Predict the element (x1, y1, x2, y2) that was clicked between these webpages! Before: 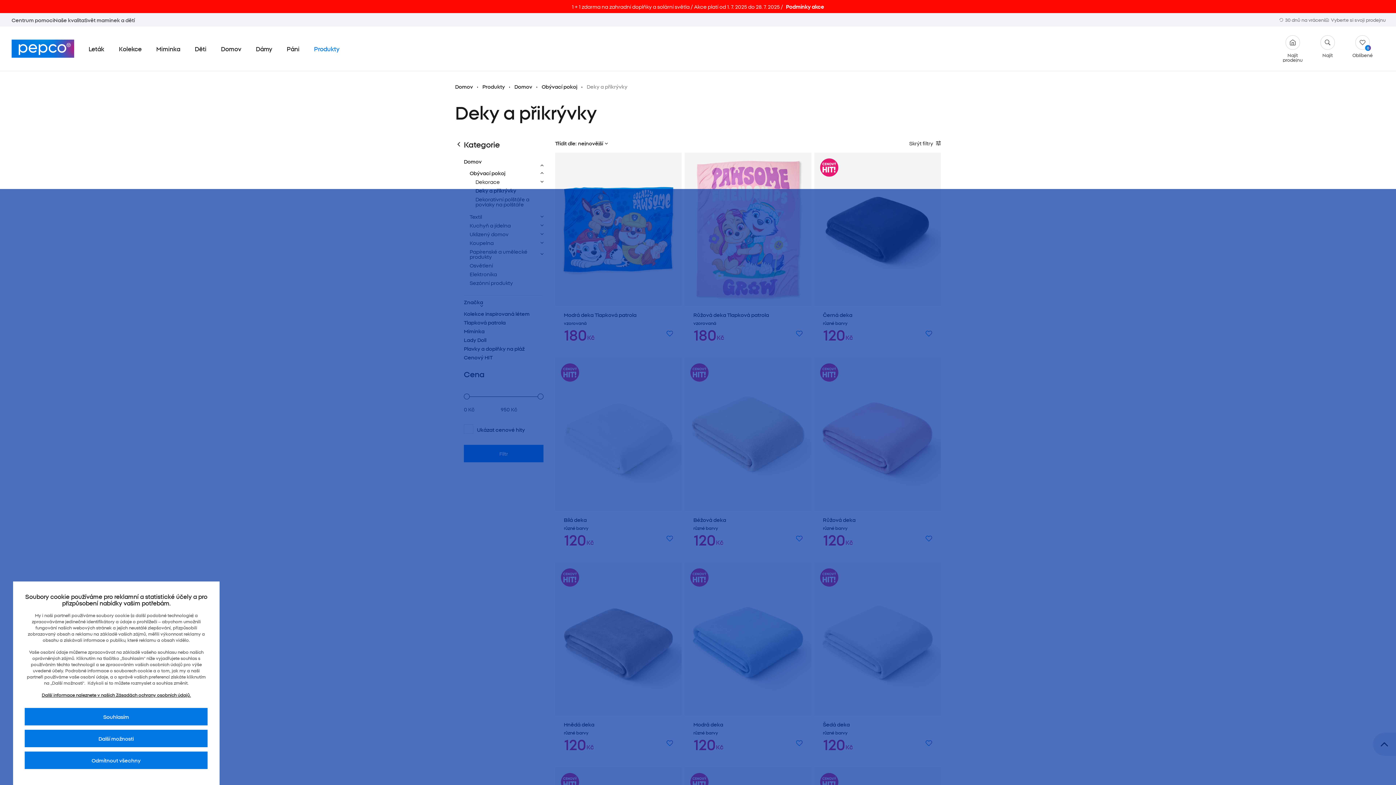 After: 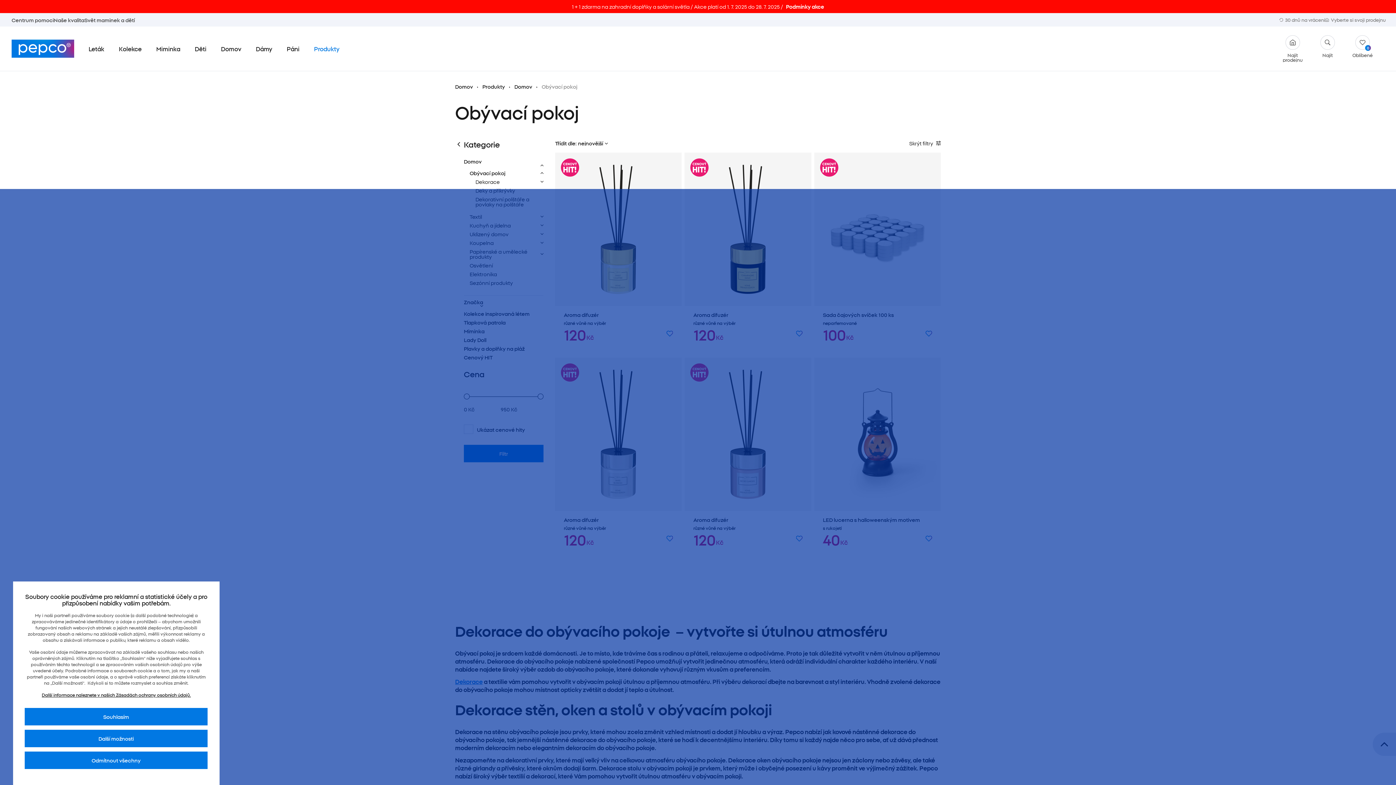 Action: label: Obývací pokoj bbox: (469, 170, 536, 175)